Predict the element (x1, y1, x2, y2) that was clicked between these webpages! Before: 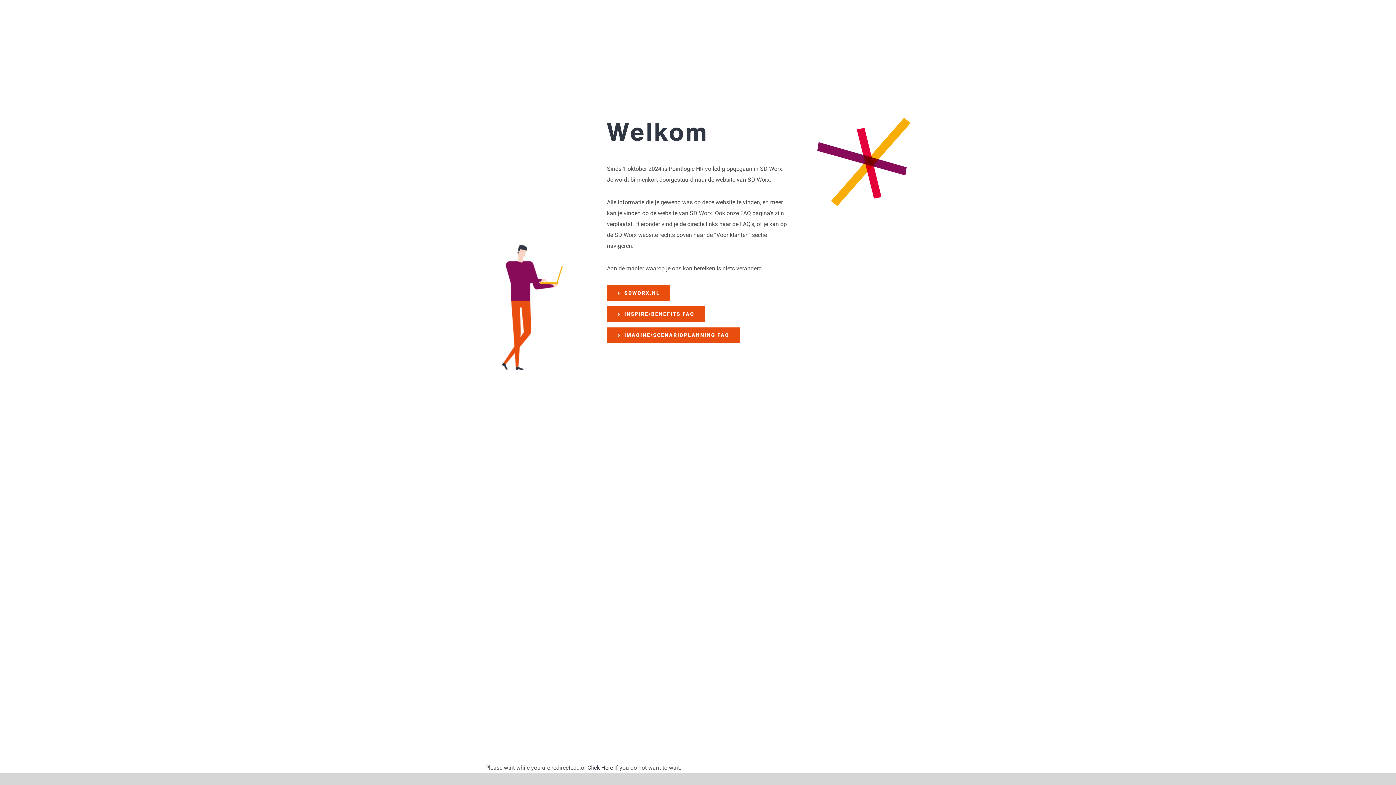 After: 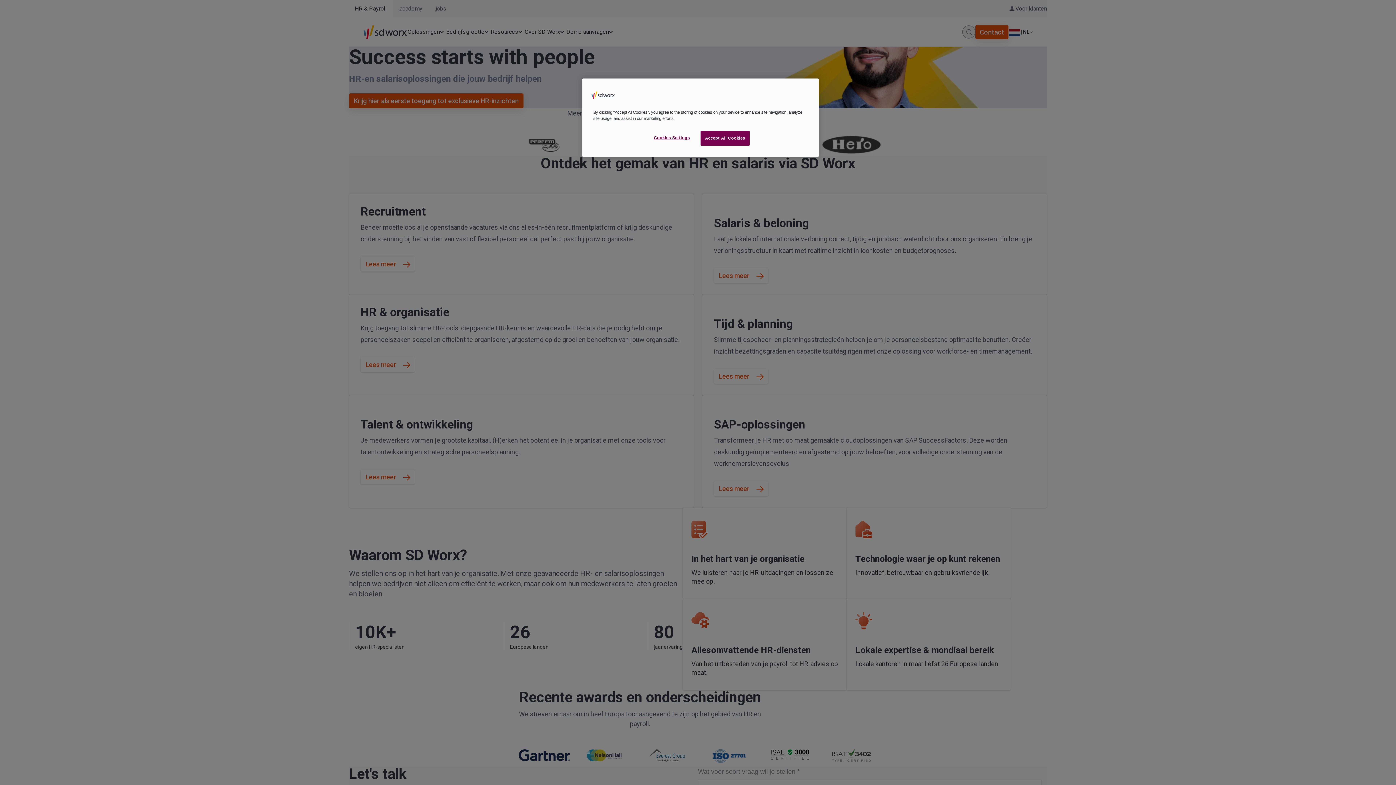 Action: bbox: (607, 285, 670, 301) label: SDWORX.NL